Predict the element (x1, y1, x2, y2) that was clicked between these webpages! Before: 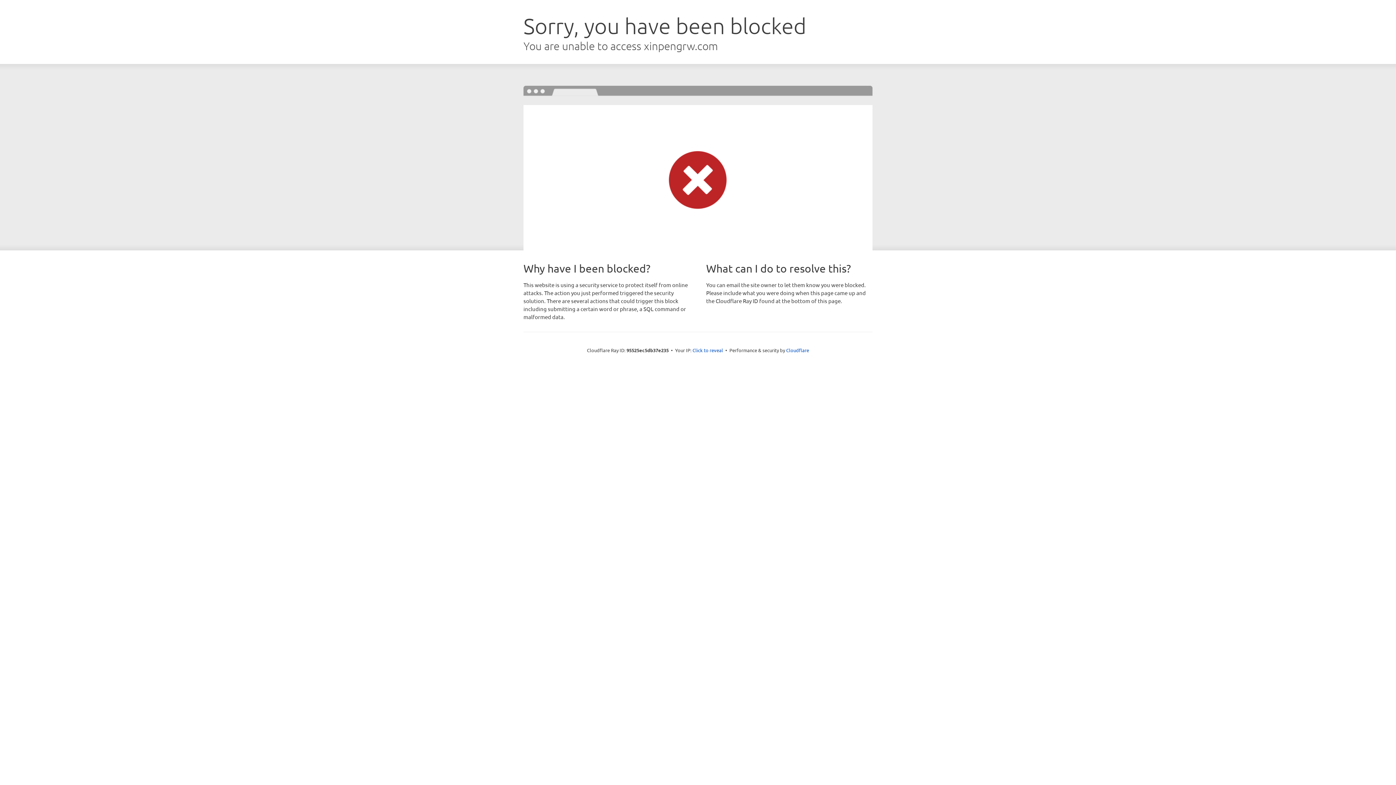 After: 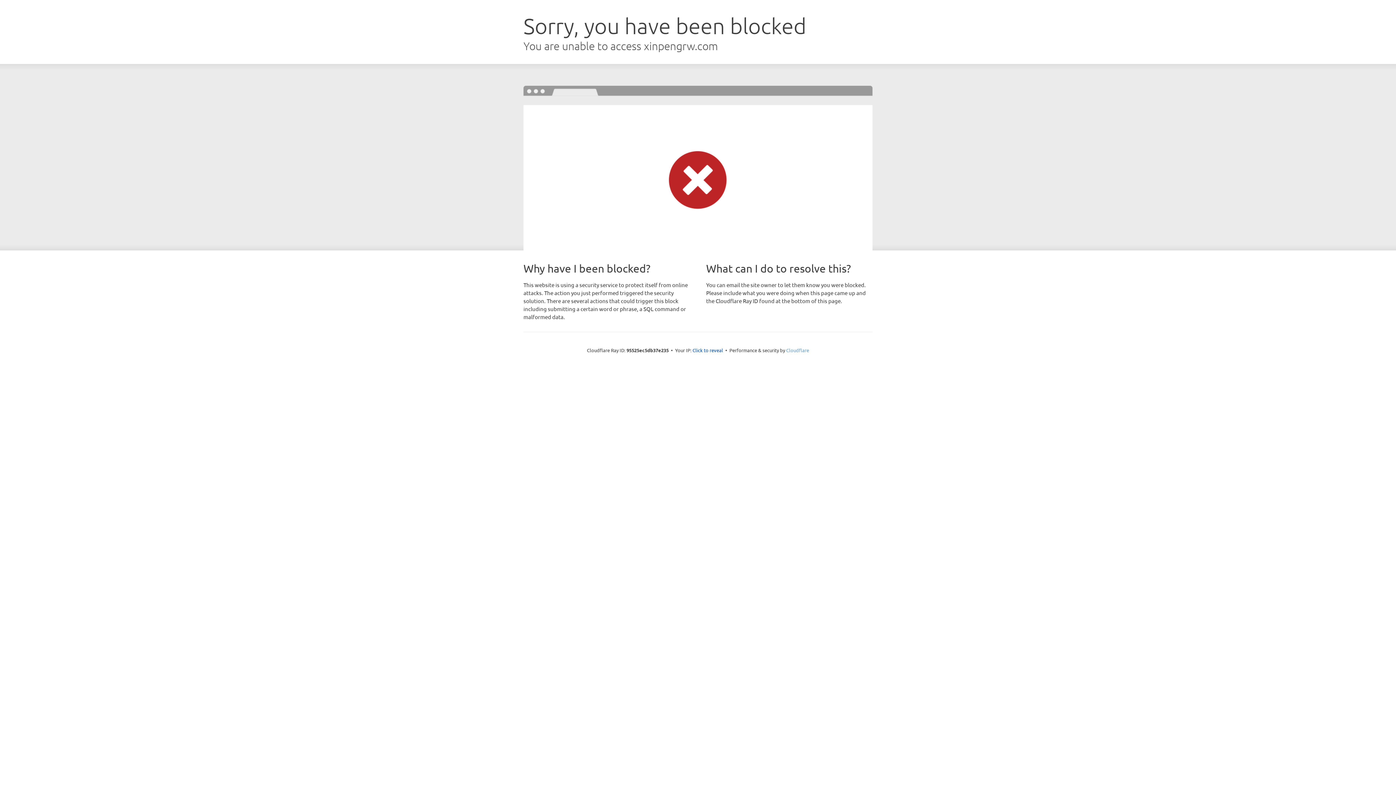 Action: bbox: (786, 347, 809, 353) label: Cloudflare